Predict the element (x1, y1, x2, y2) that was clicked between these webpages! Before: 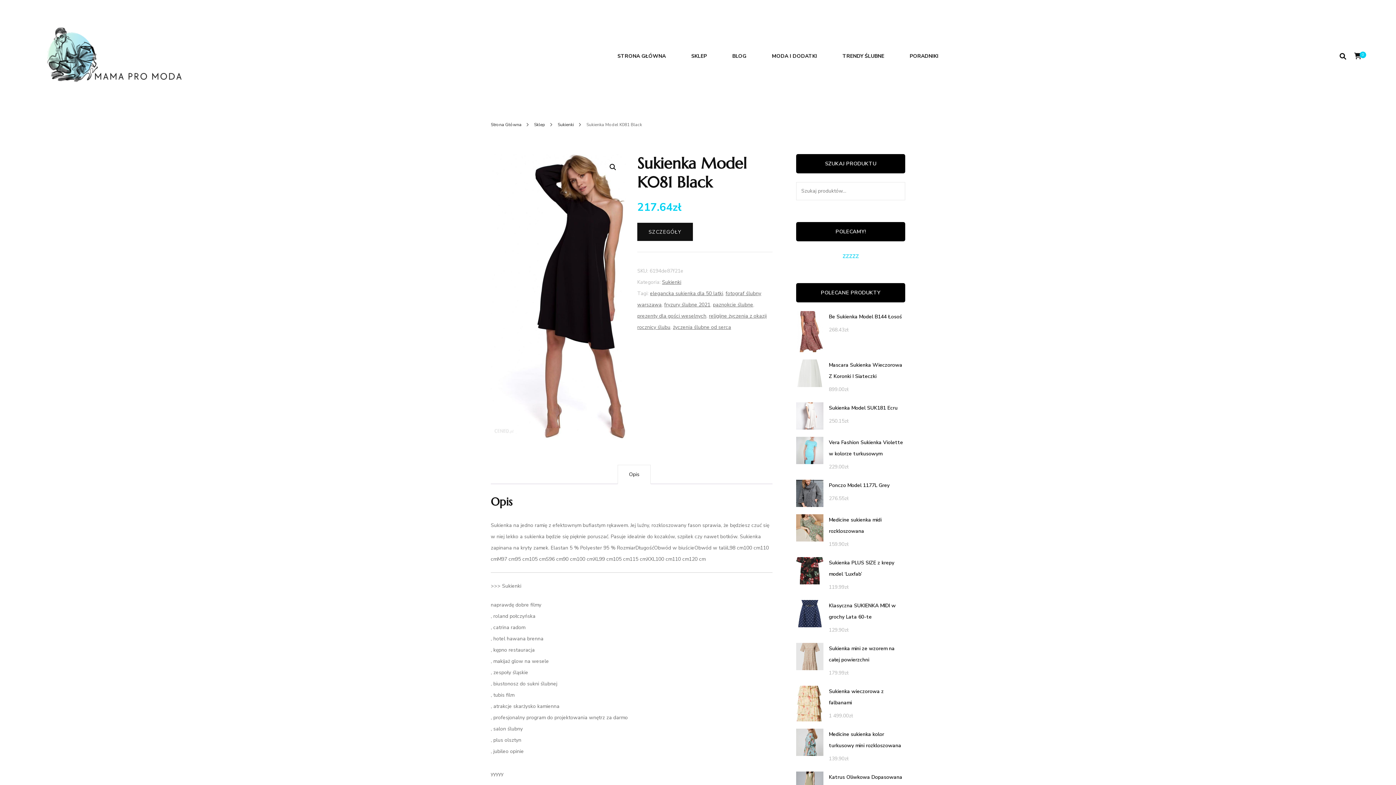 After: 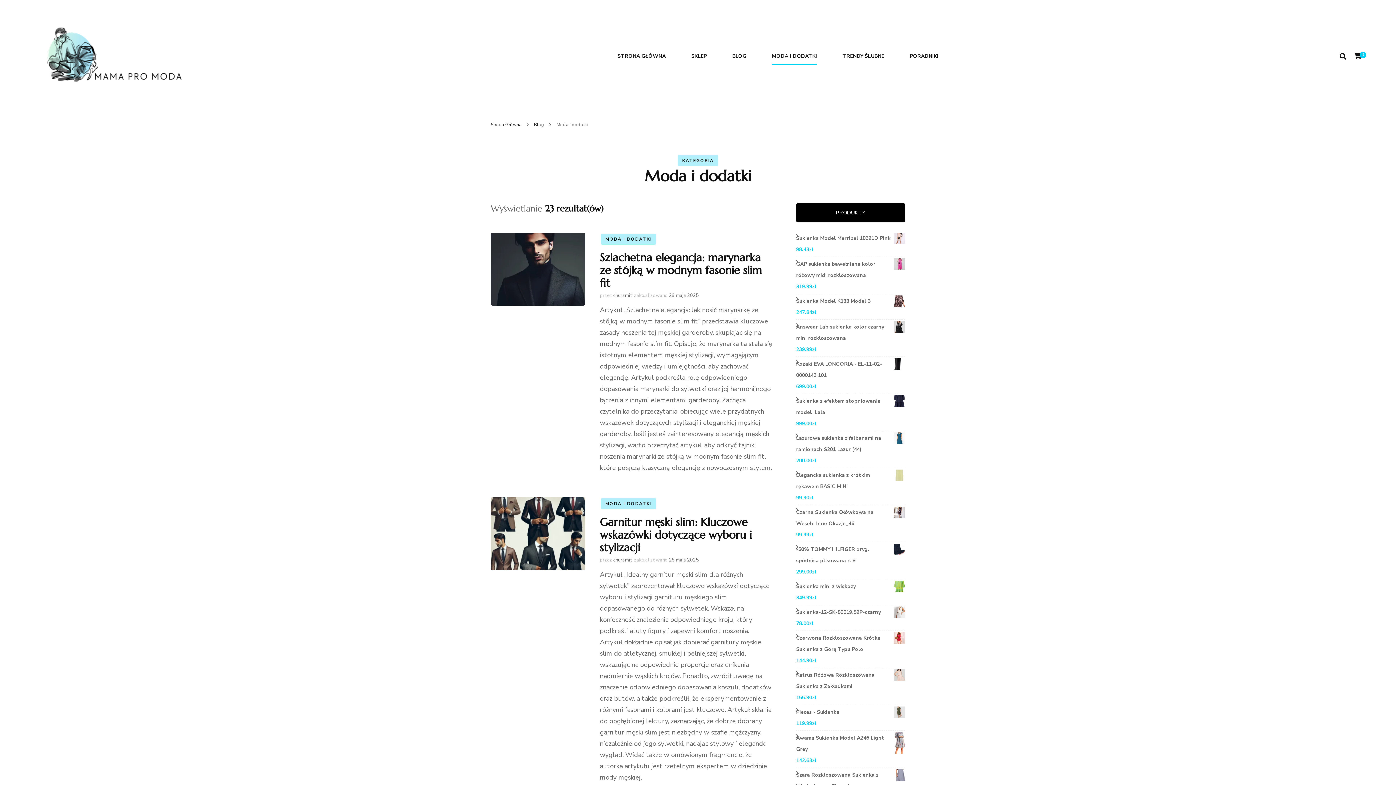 Action: bbox: (772, 50, 817, 63) label: MODA I DODATKI